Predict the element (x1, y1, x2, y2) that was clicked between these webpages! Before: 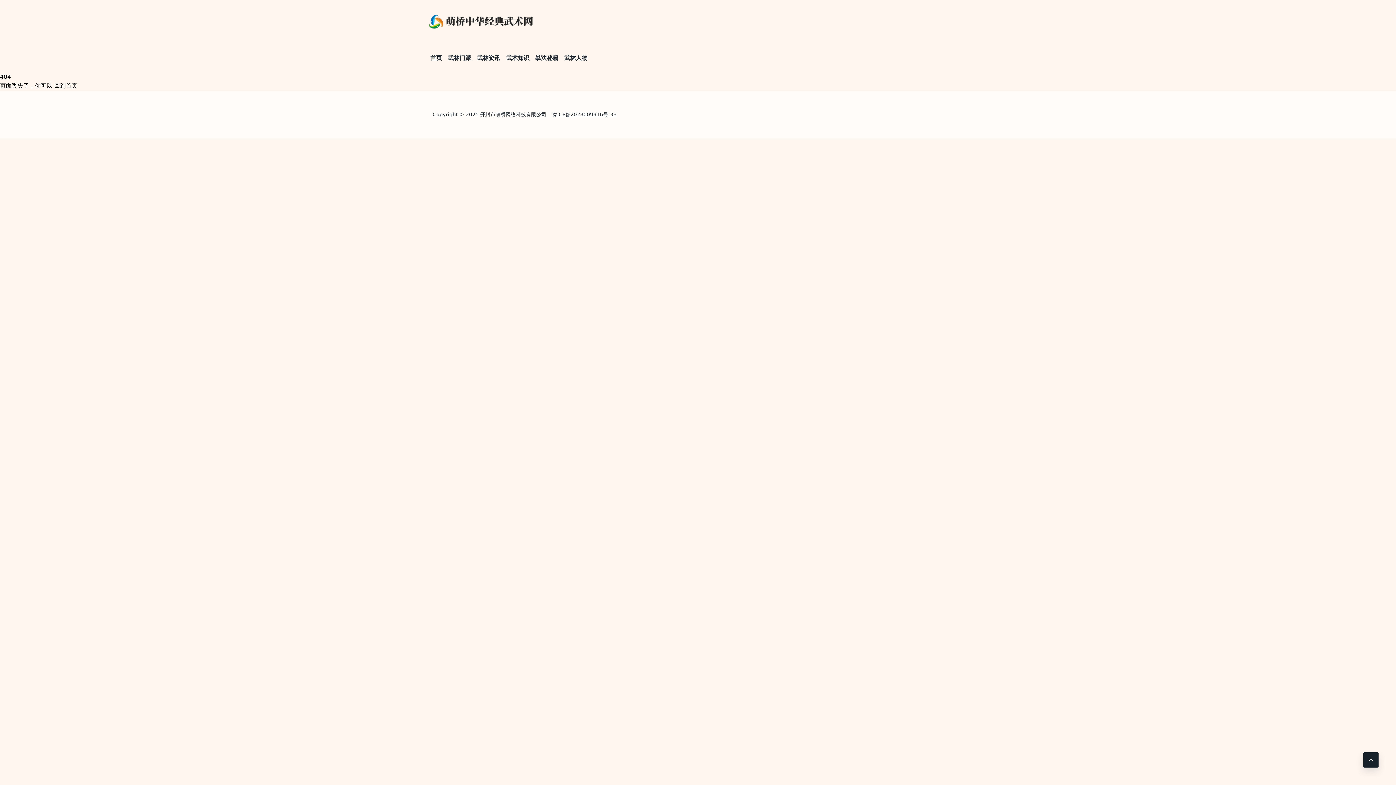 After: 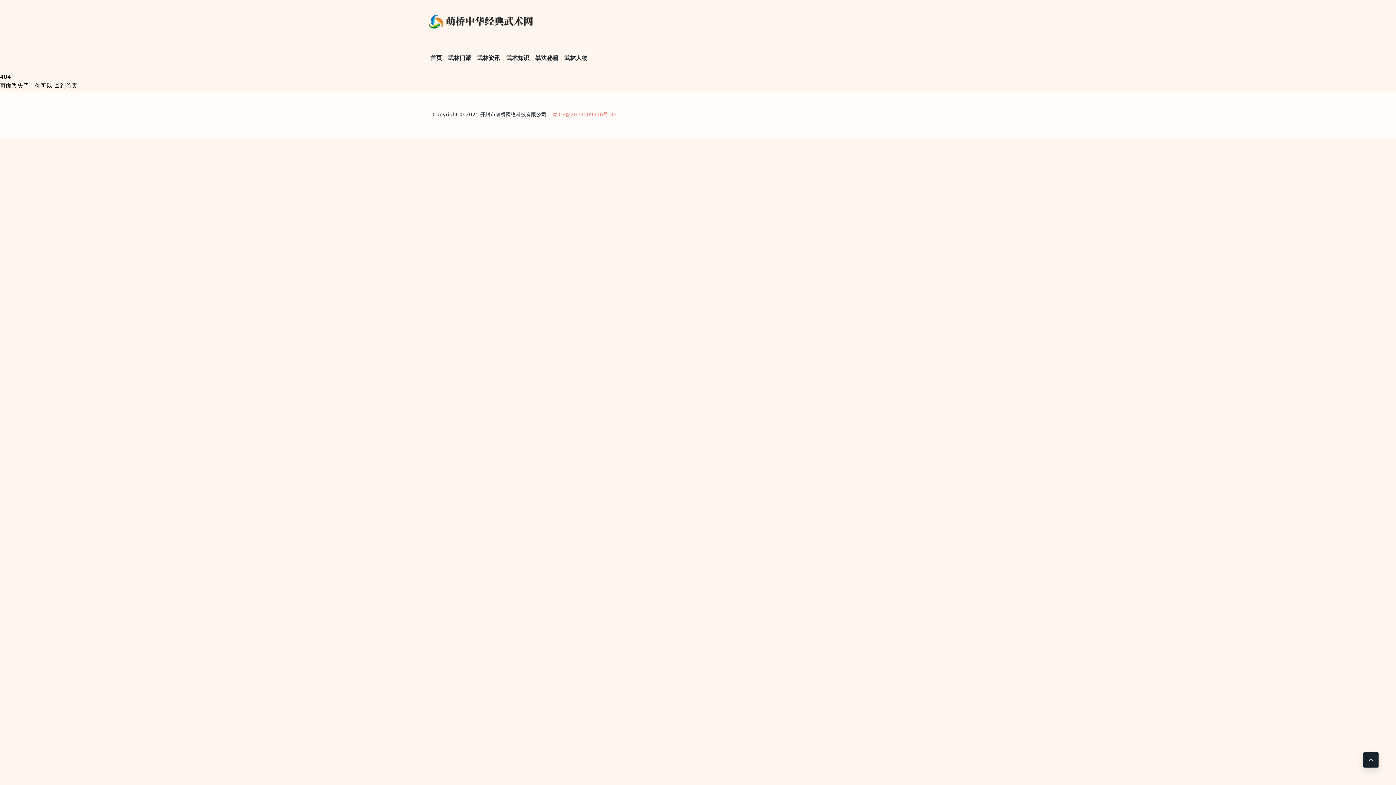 Action: bbox: (552, 111, 616, 117) label: 豫ICP备2023009916号-36